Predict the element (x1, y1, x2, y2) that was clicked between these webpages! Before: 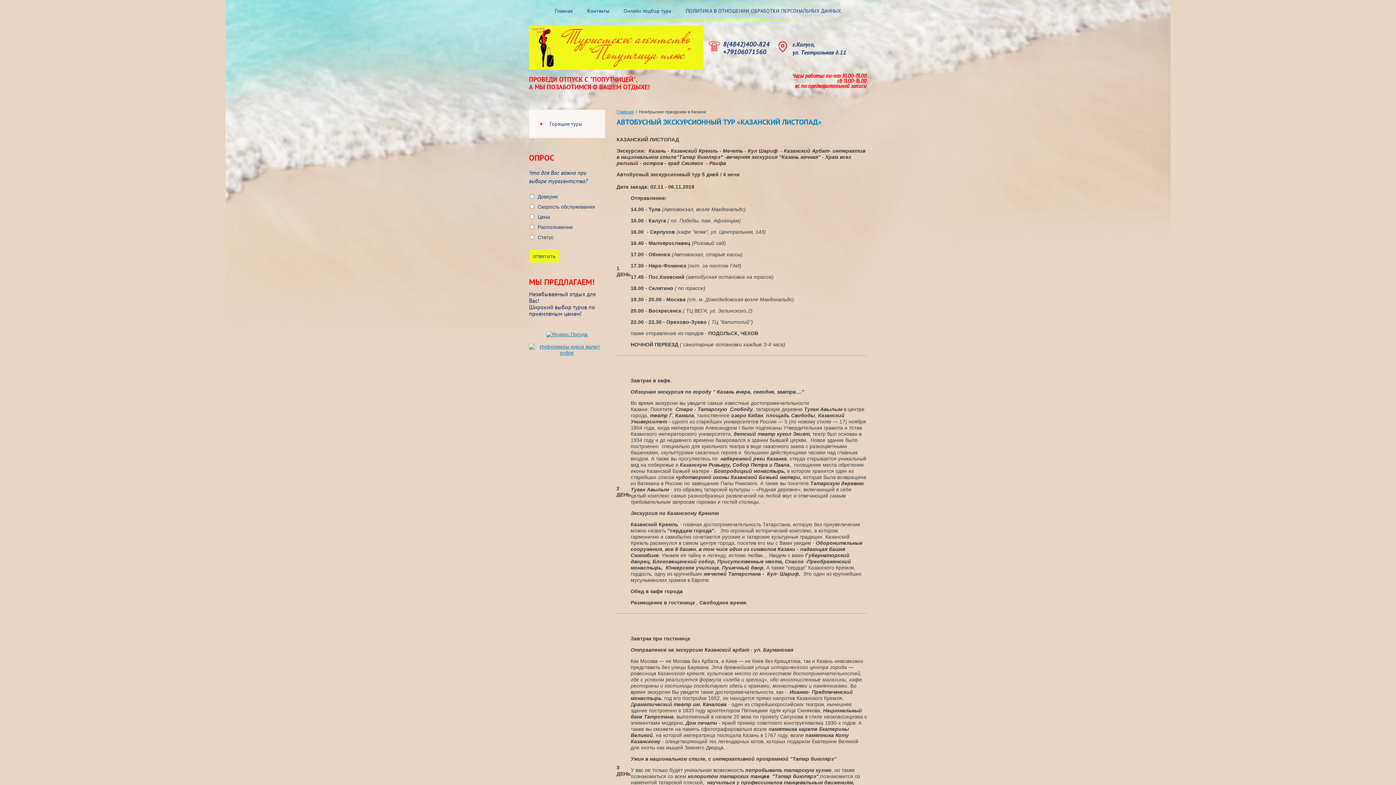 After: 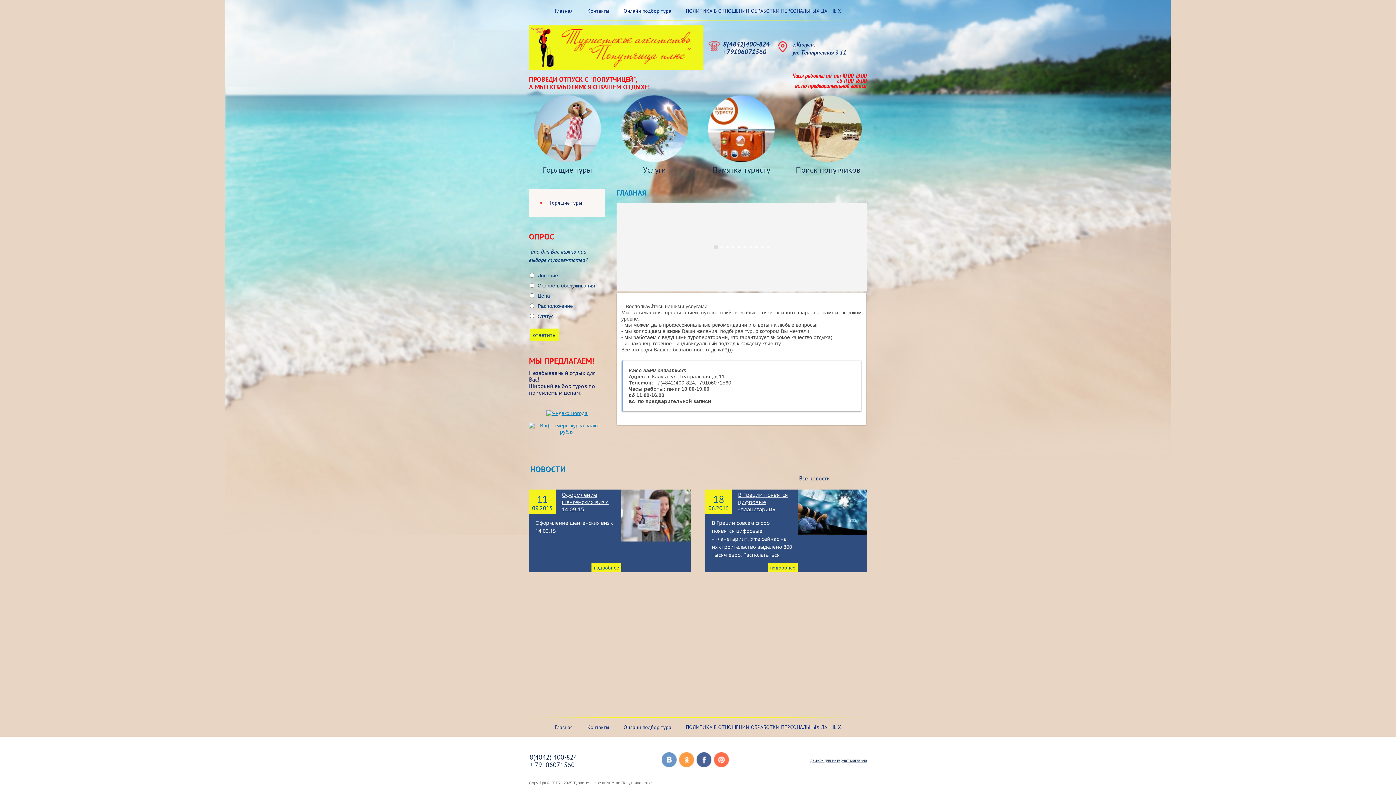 Action: bbox: (529, 65, 703, 70)